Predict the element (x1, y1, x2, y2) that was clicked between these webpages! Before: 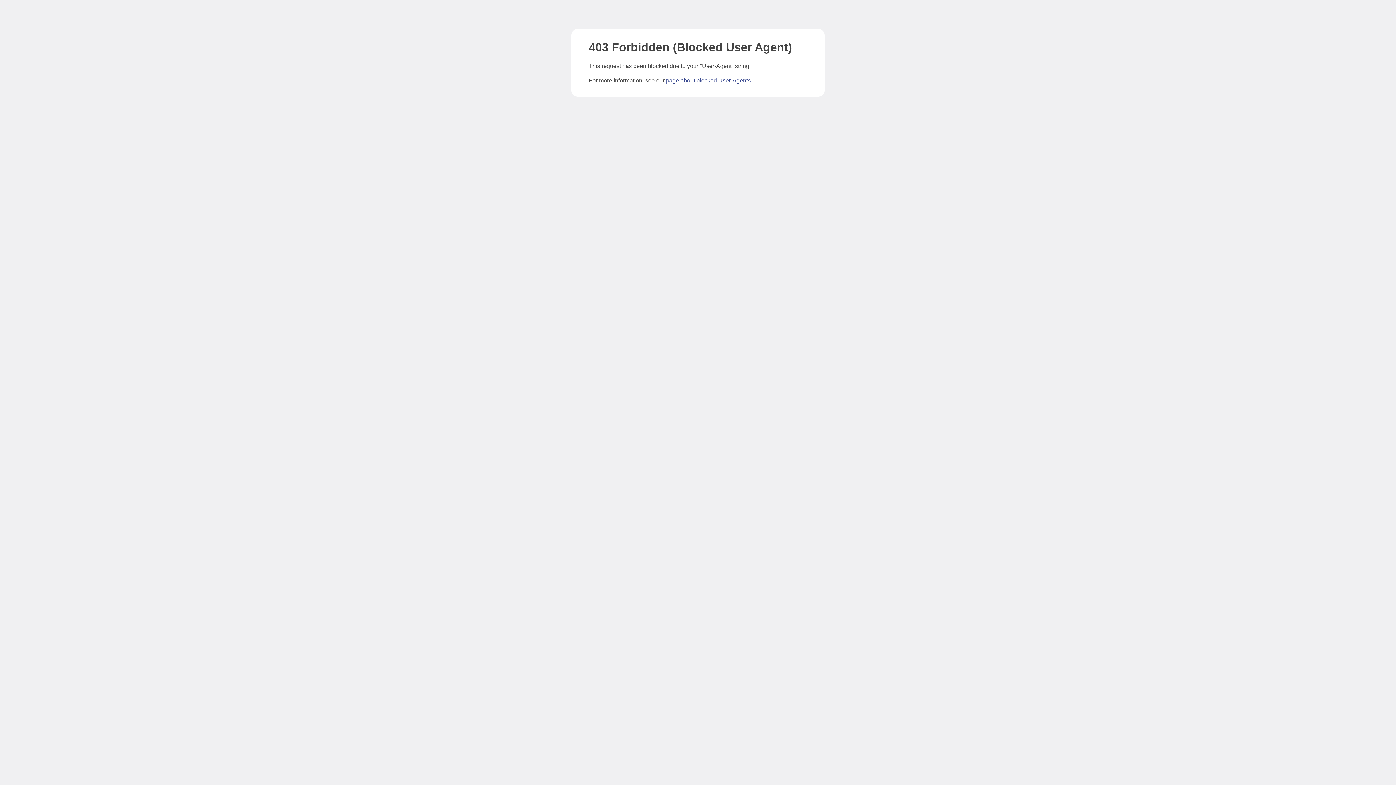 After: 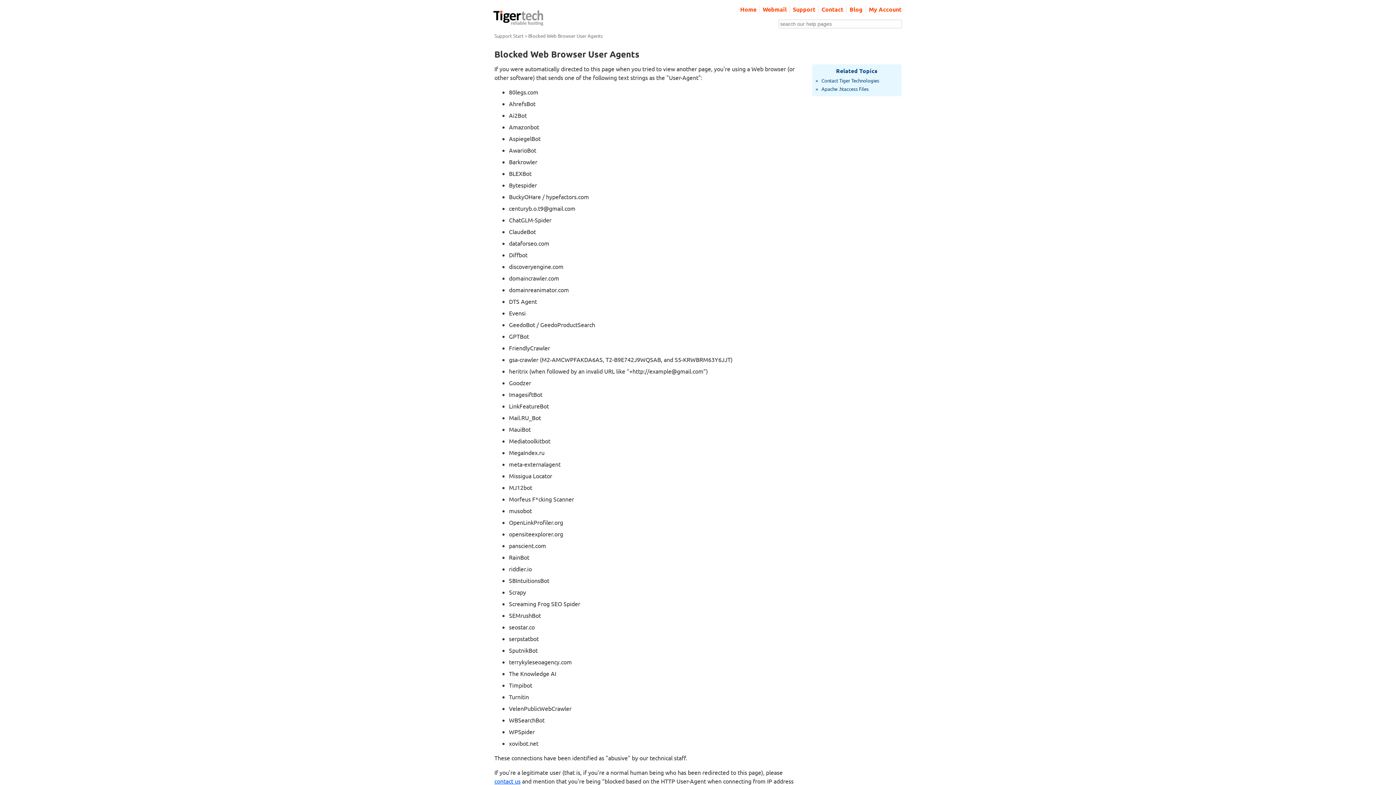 Action: label: page about blocked User-Agents bbox: (666, 77, 750, 83)